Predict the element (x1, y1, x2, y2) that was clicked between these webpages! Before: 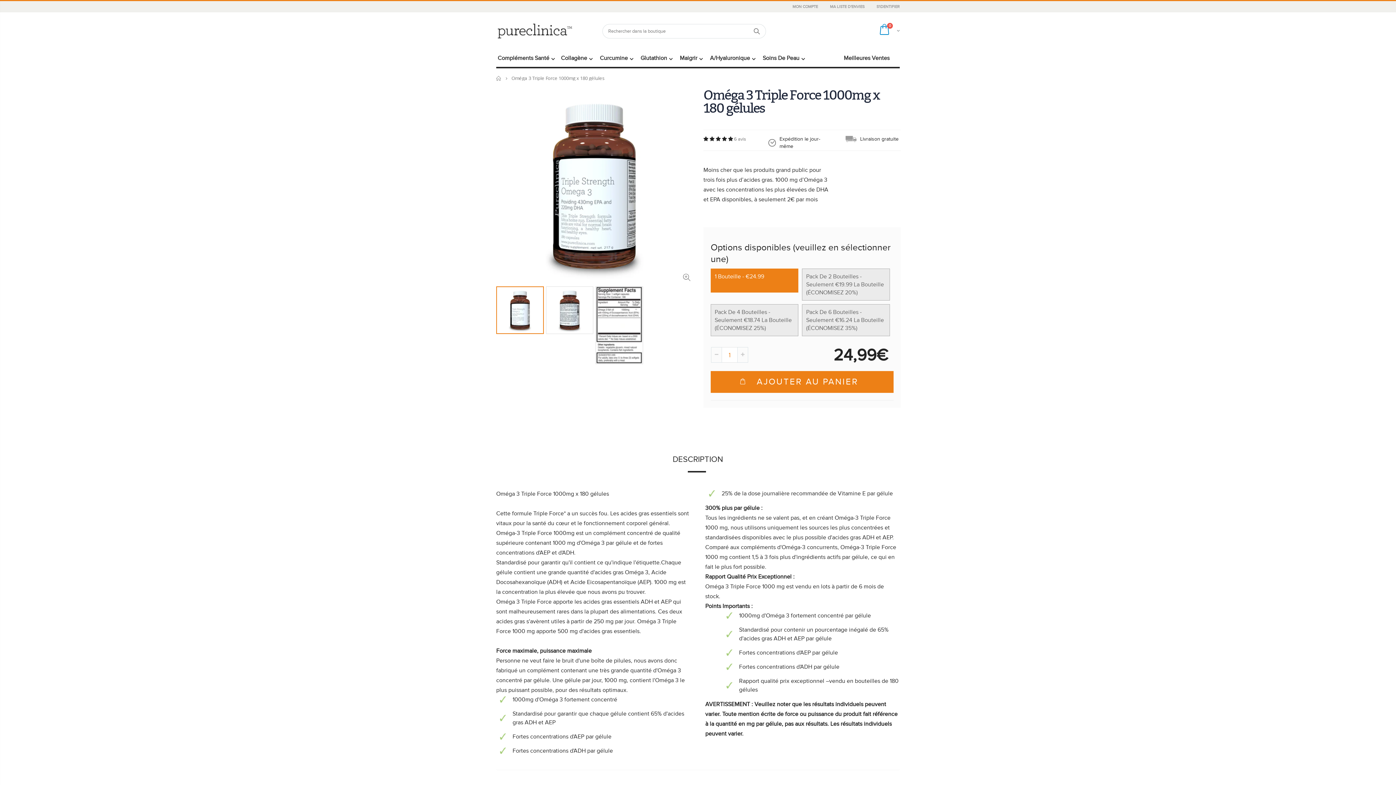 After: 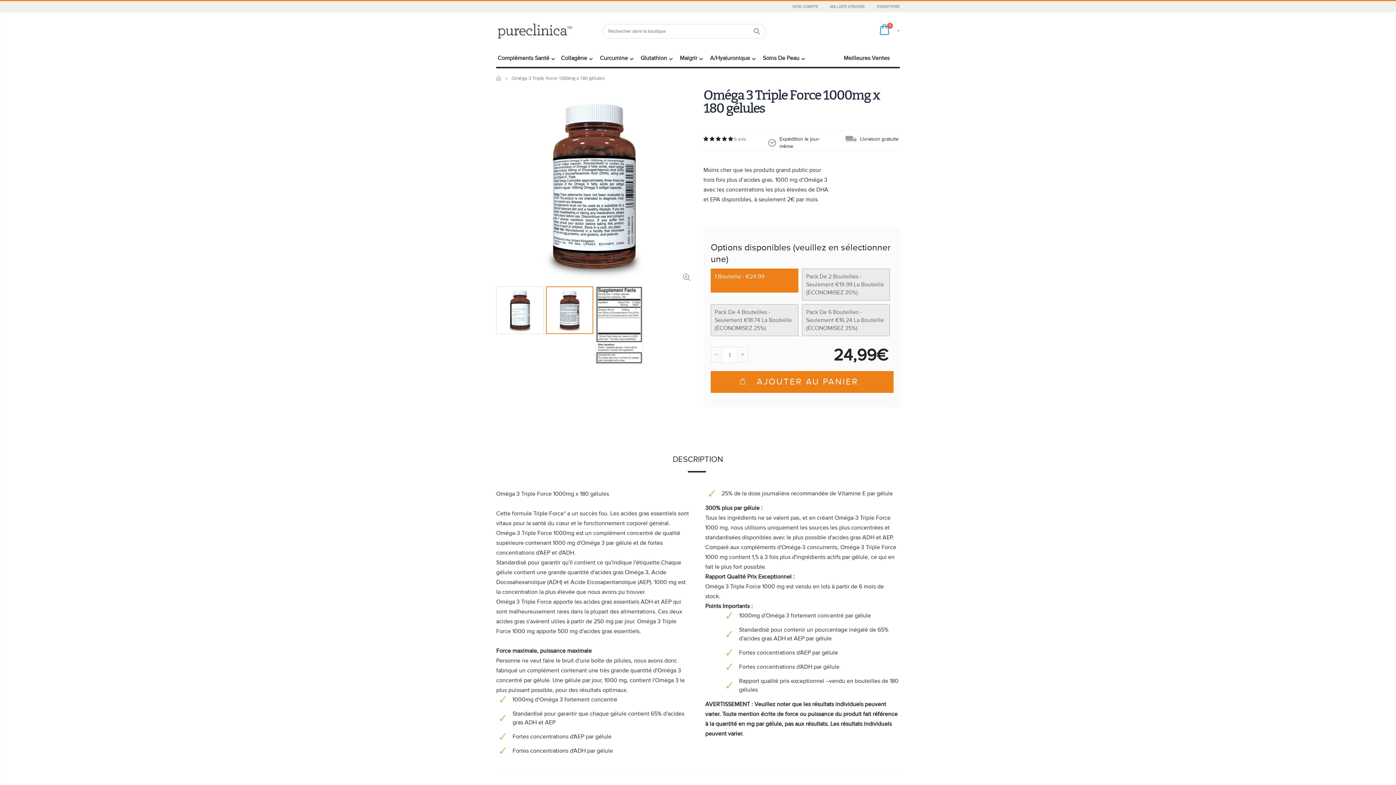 Action: bbox: (546, 286, 593, 334)